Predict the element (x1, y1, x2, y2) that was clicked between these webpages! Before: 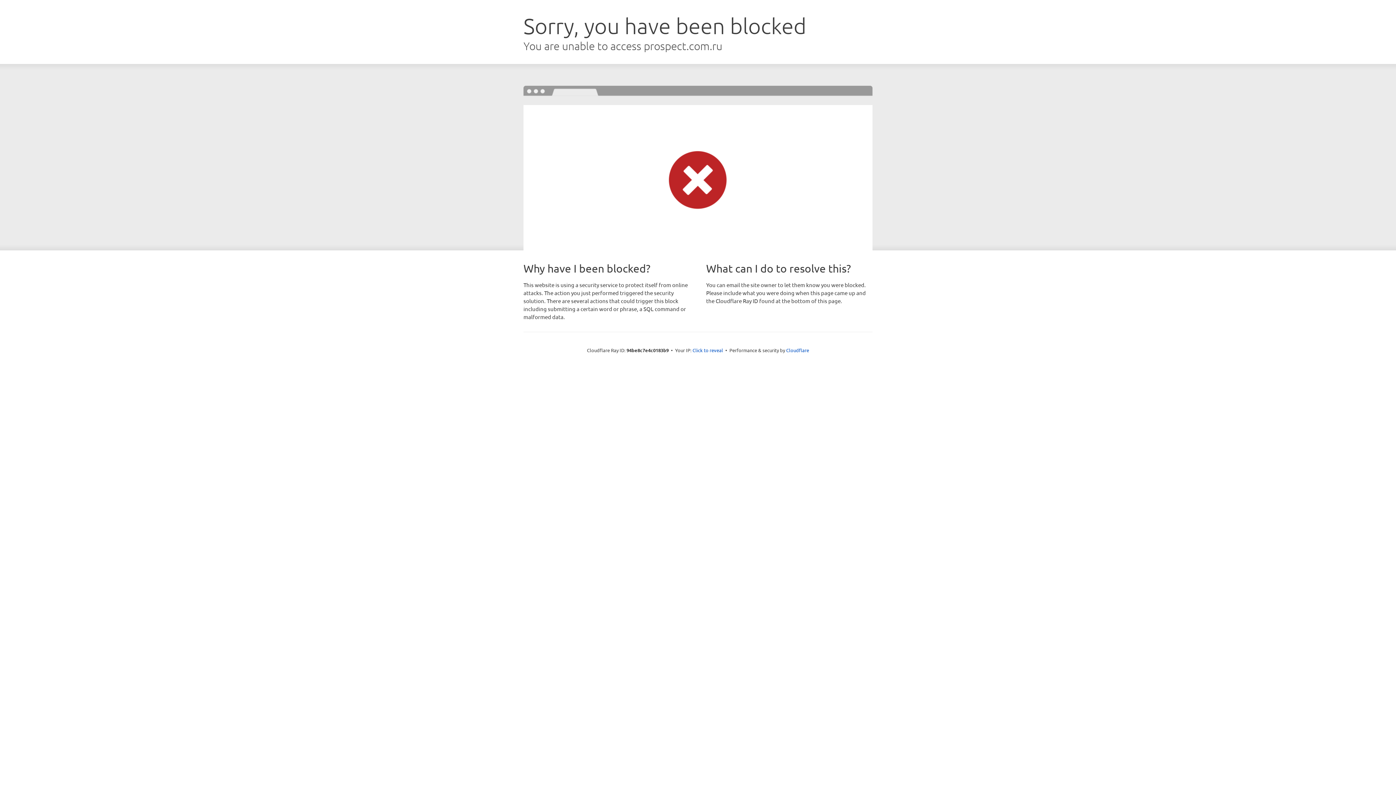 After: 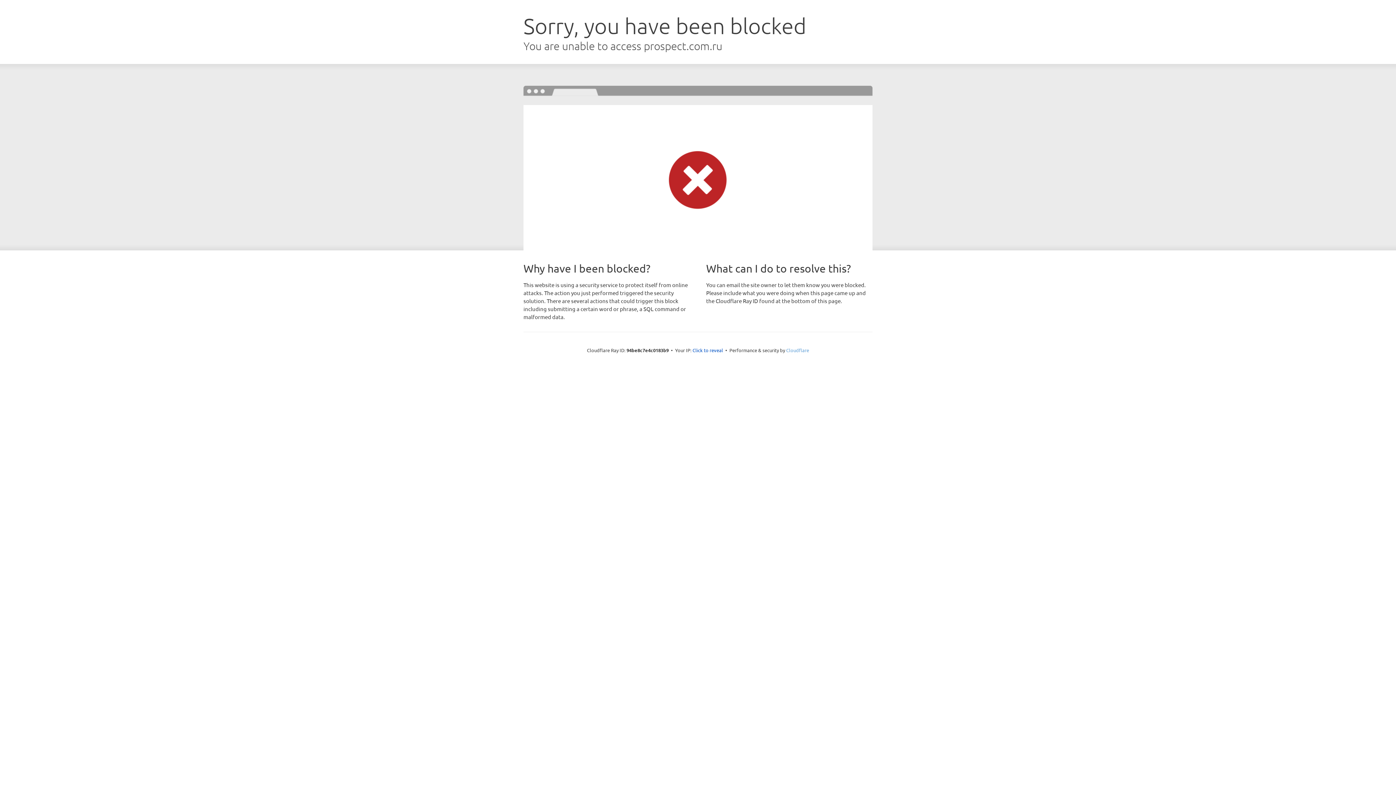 Action: label: Cloudflare bbox: (786, 347, 809, 353)